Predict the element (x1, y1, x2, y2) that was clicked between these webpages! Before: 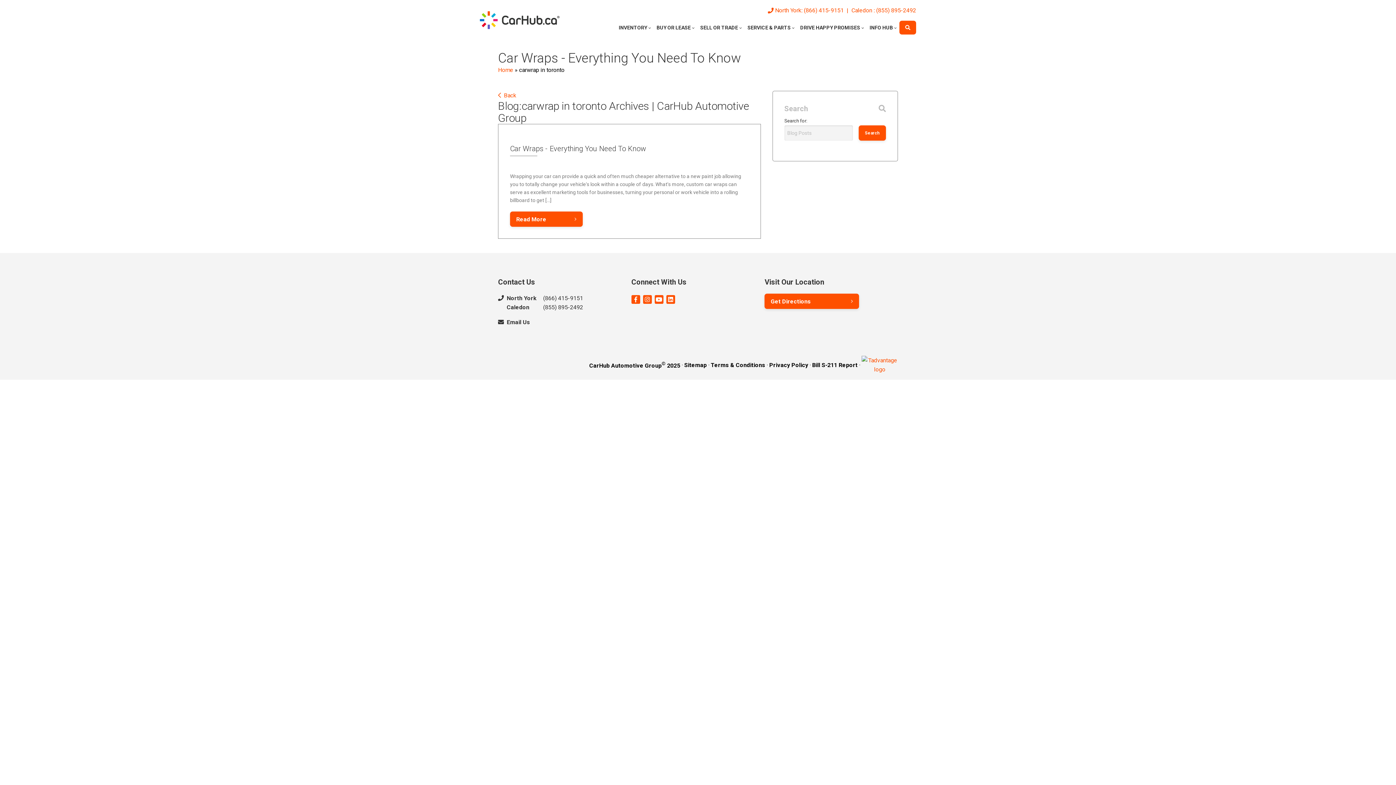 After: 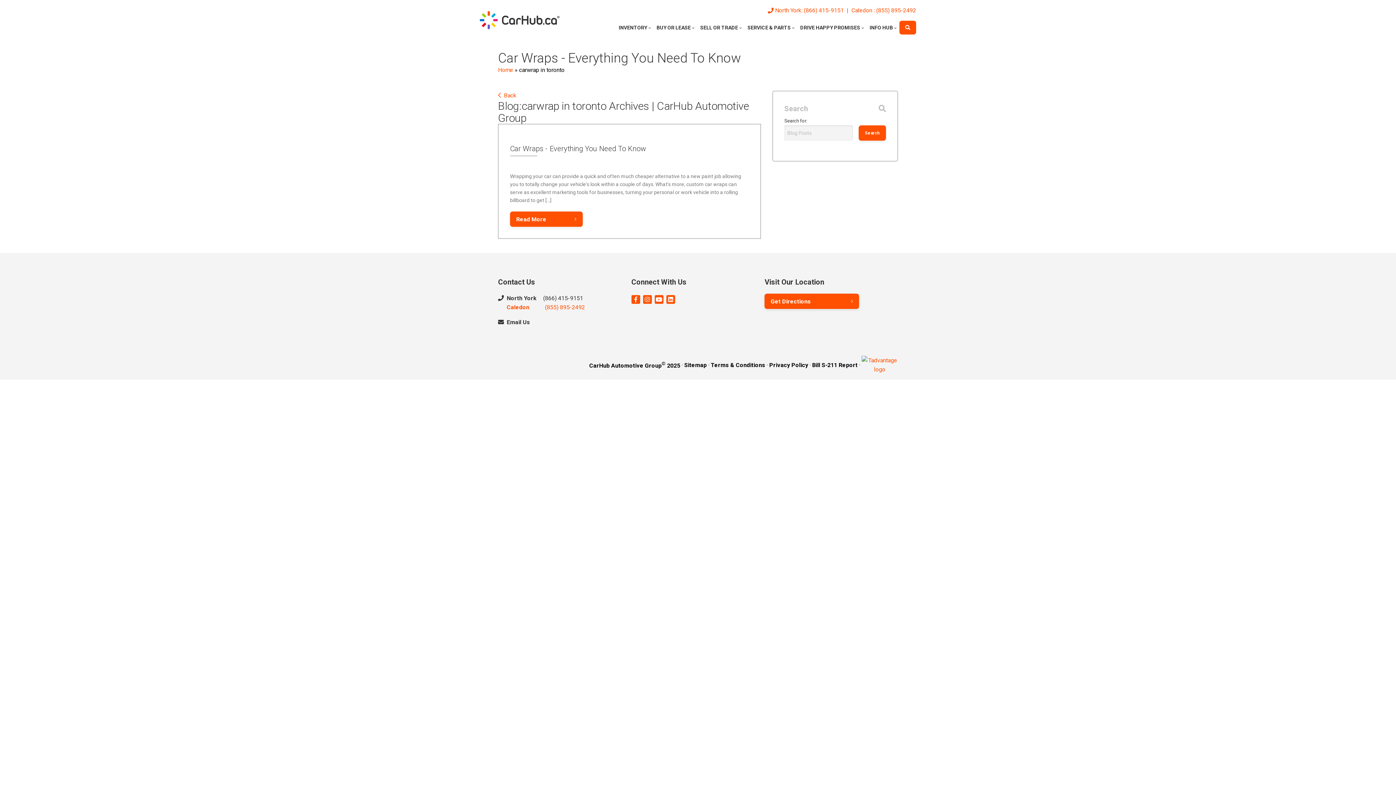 Action: bbox: (506, 302, 629, 312) label: Caledon
(855) 895-2492